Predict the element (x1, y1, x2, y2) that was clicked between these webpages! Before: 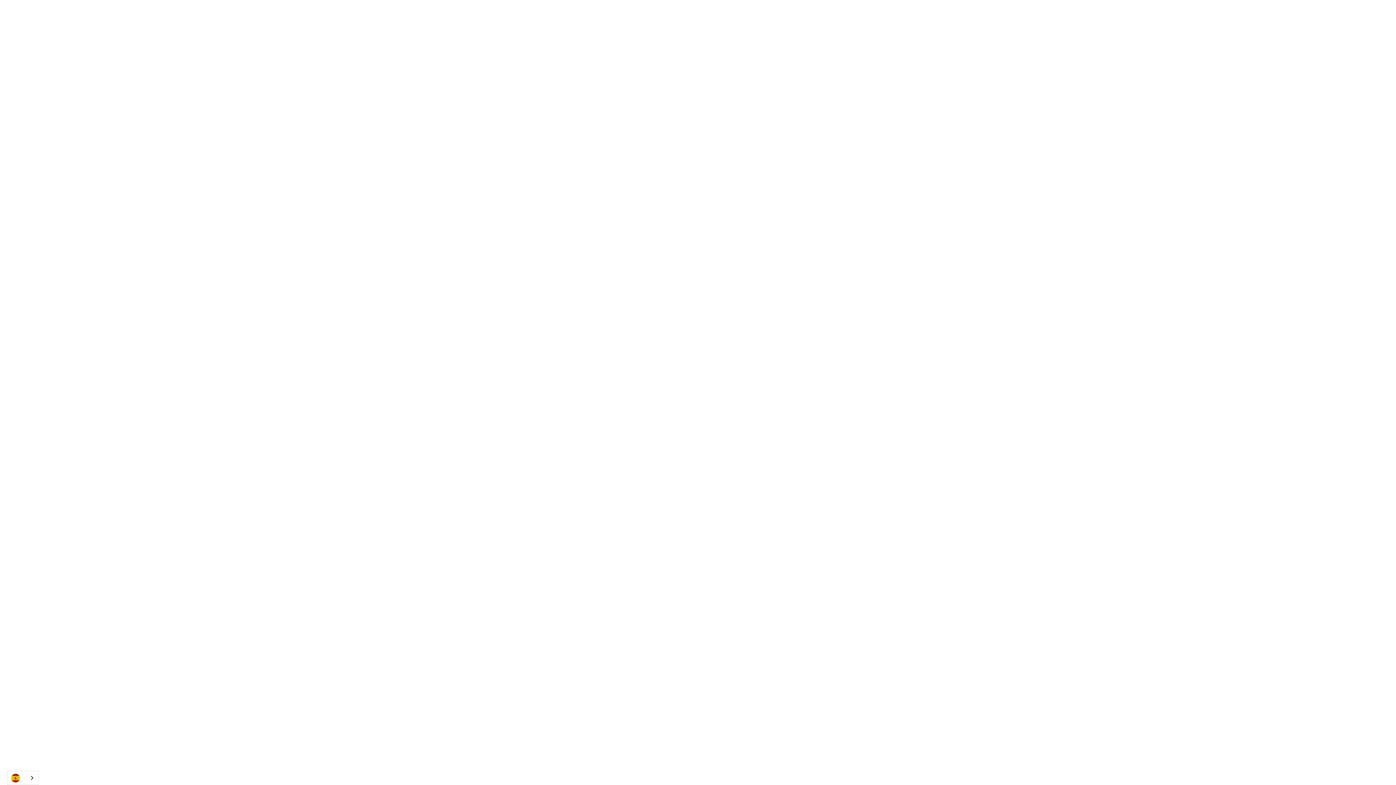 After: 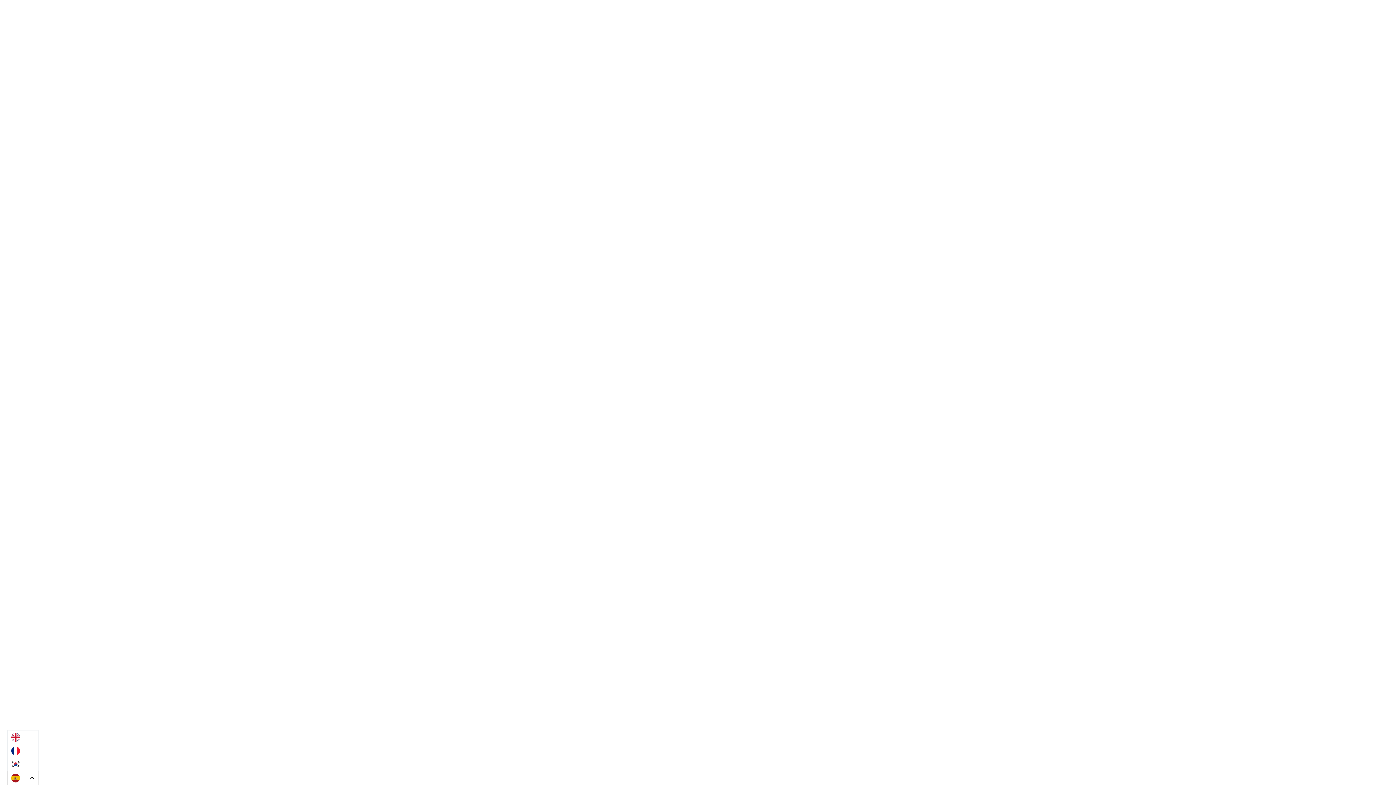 Action: bbox: (7, 771, 38, 785) label: Español